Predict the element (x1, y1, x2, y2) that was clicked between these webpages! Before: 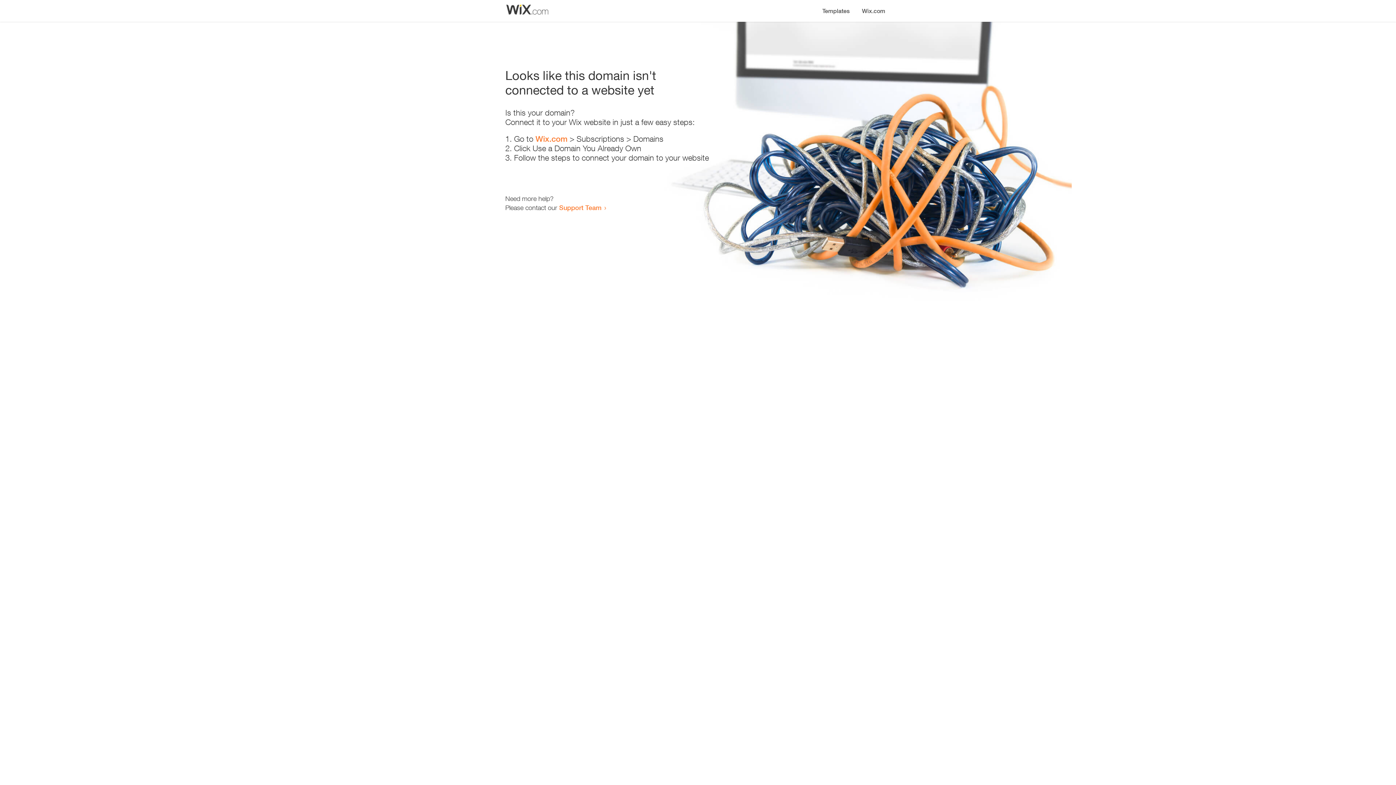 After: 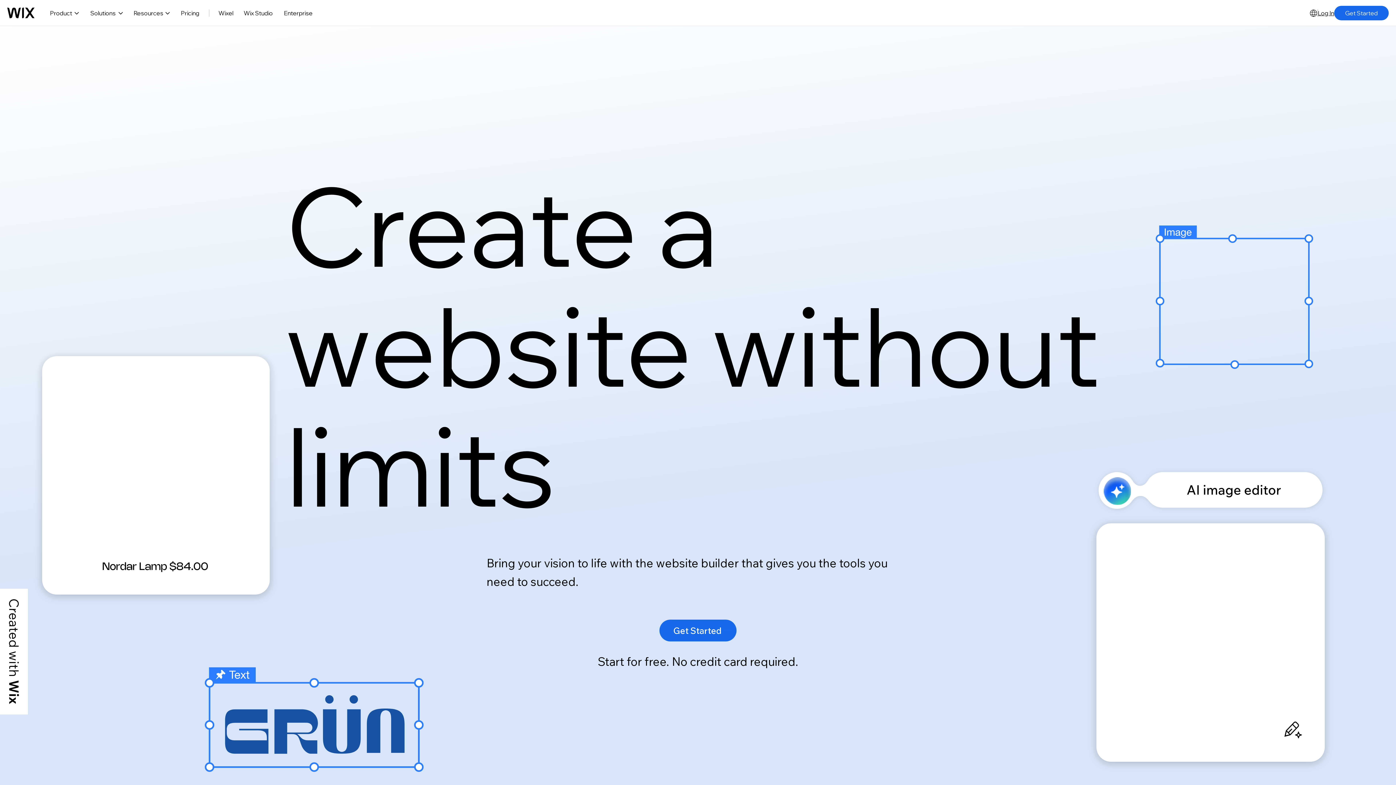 Action: bbox: (856, 0, 890, 14) label: Wix.com